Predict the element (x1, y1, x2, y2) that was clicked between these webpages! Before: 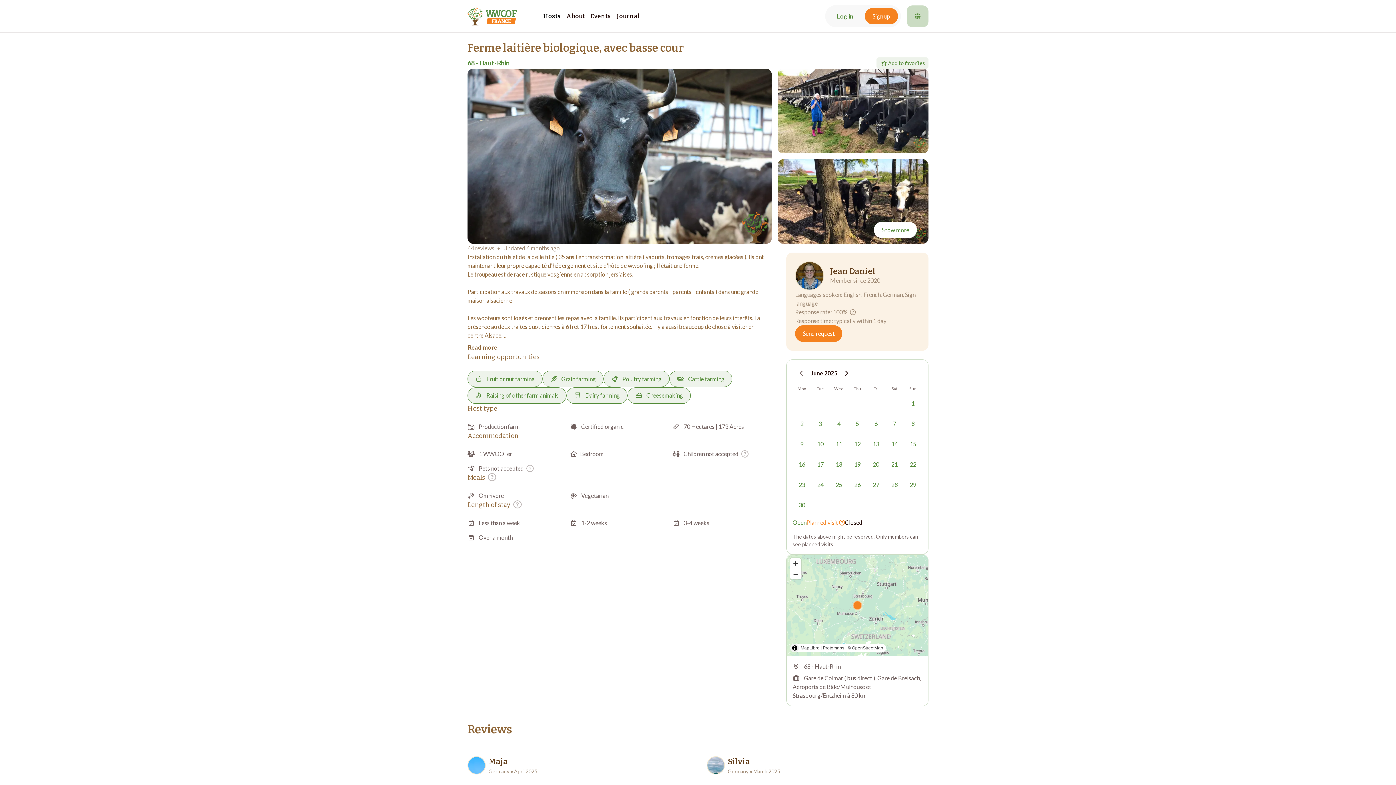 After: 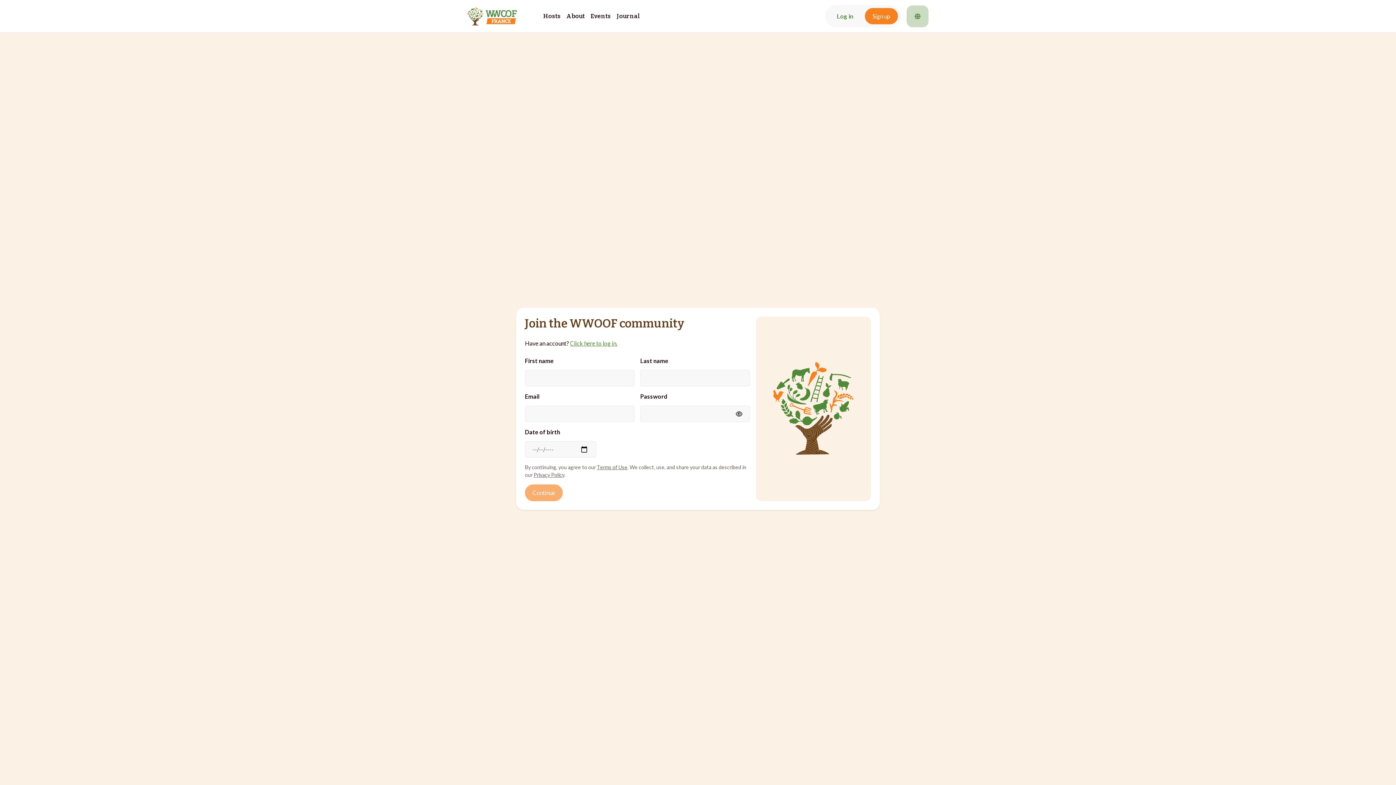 Action: label: Sign up bbox: (862, 7, 898, 24)